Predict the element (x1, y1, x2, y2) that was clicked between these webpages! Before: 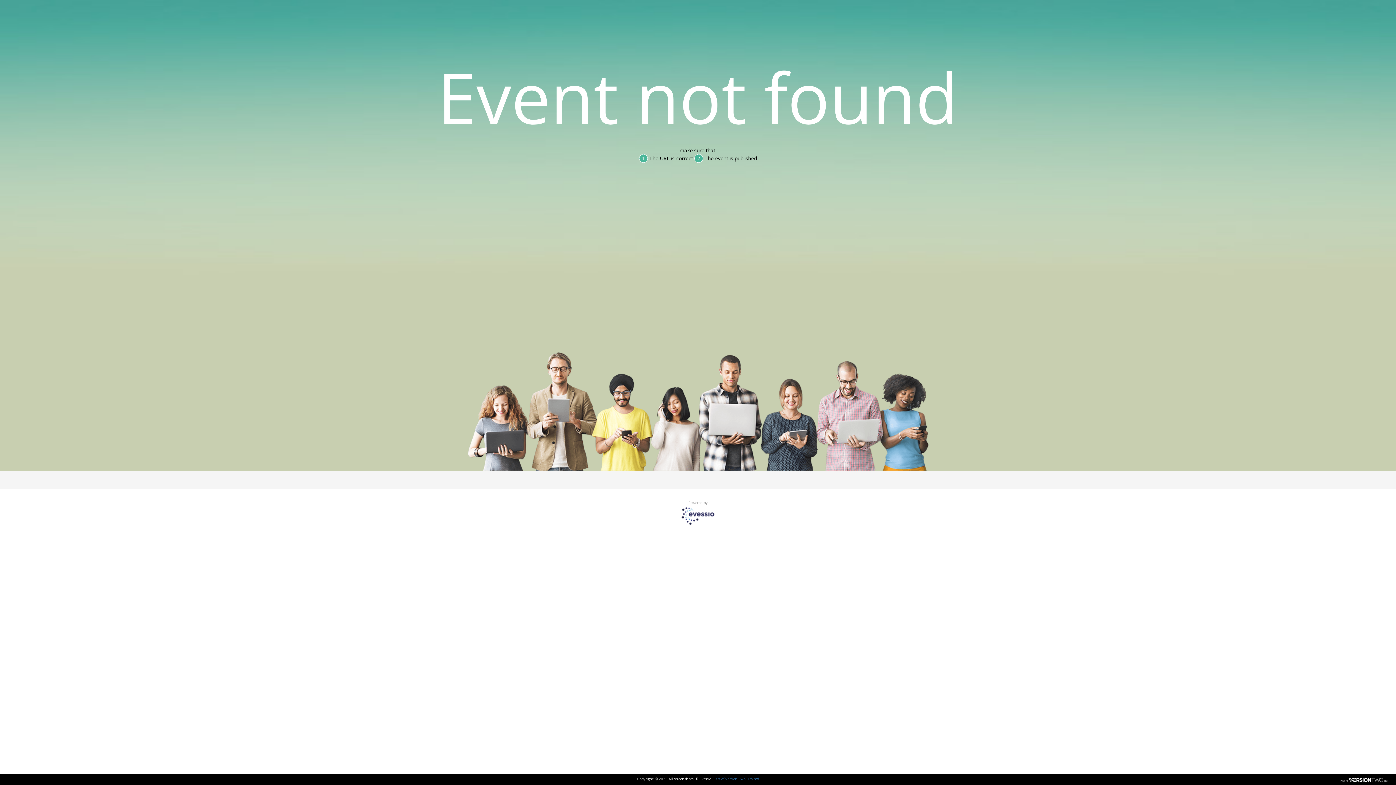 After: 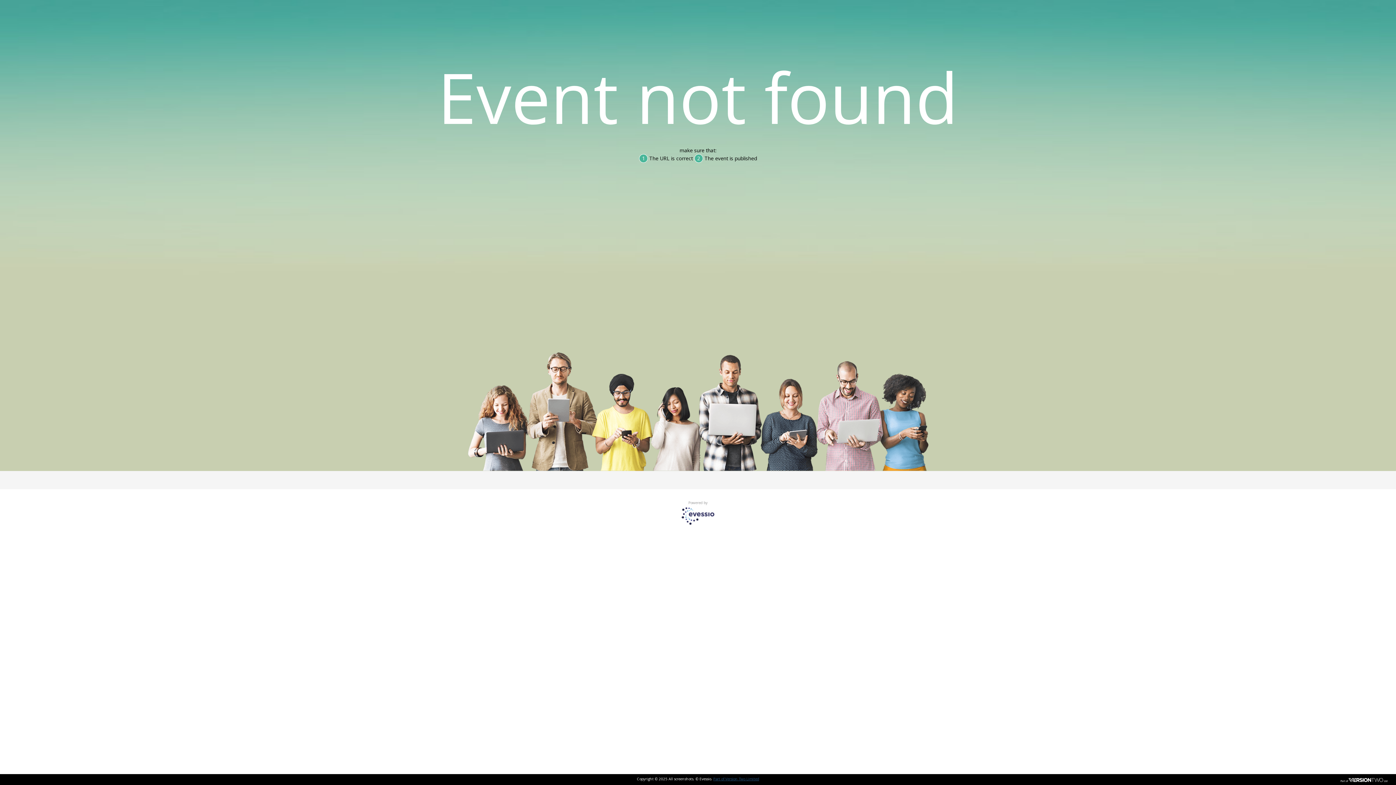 Action: label: Part of Version Two Limited bbox: (713, 776, 759, 781)